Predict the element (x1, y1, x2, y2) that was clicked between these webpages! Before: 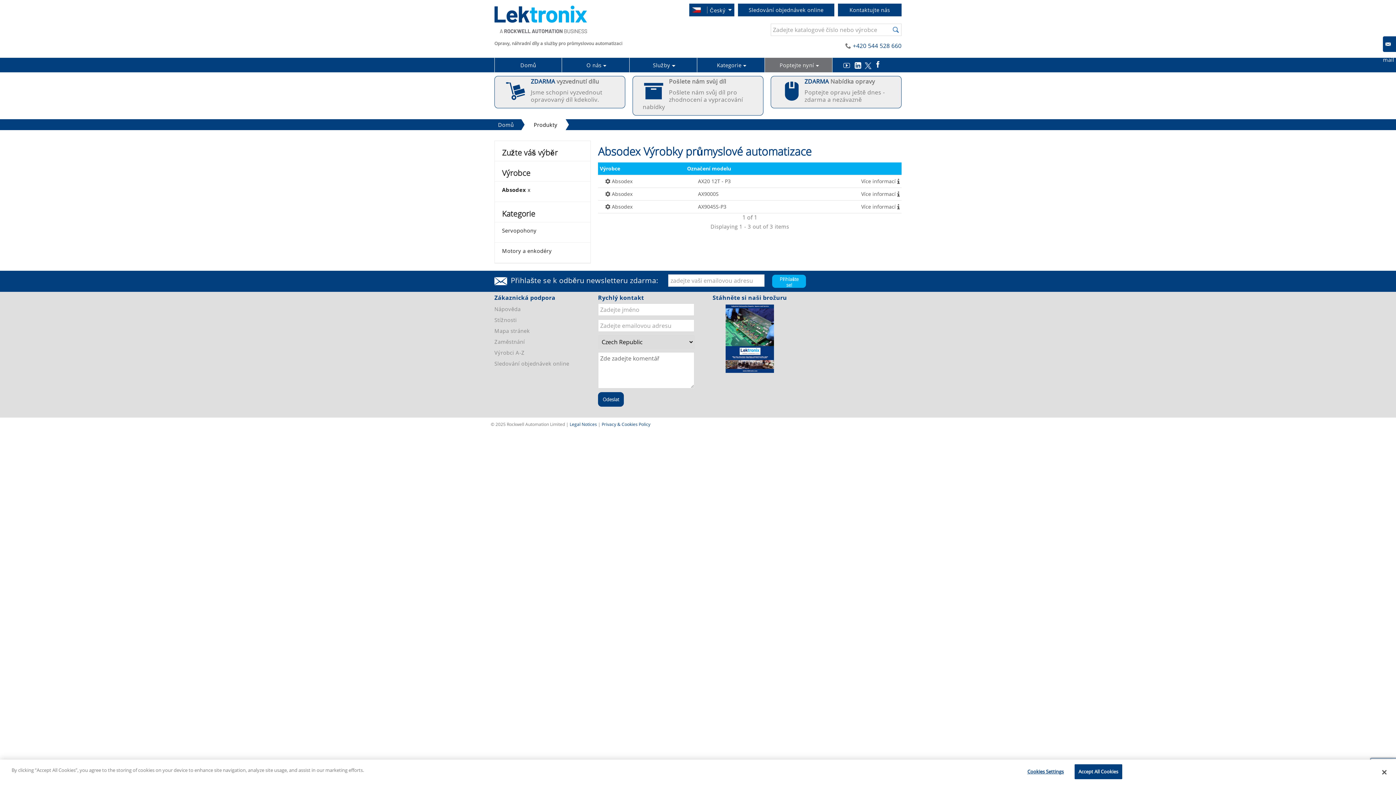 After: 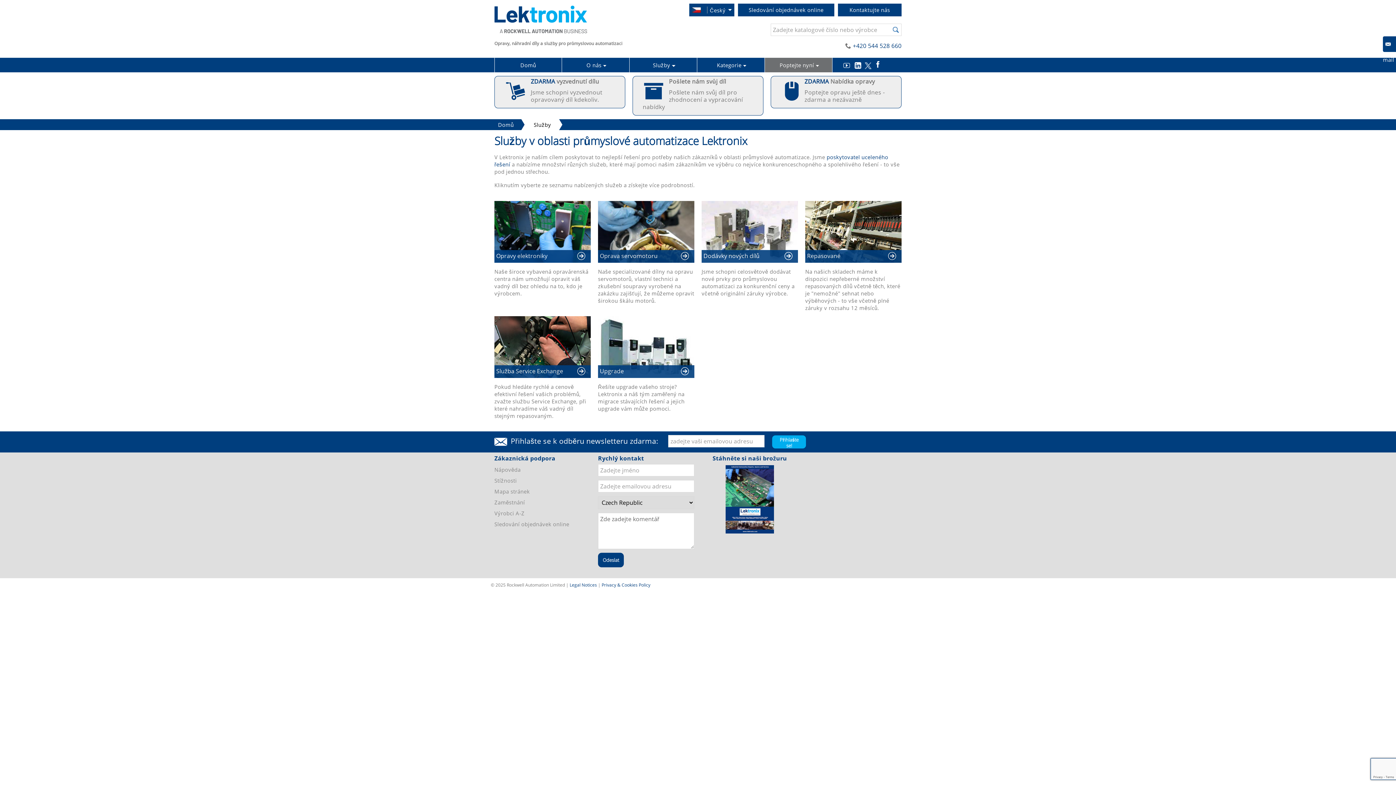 Action: label: Služby bbox: (629, 57, 697, 72)